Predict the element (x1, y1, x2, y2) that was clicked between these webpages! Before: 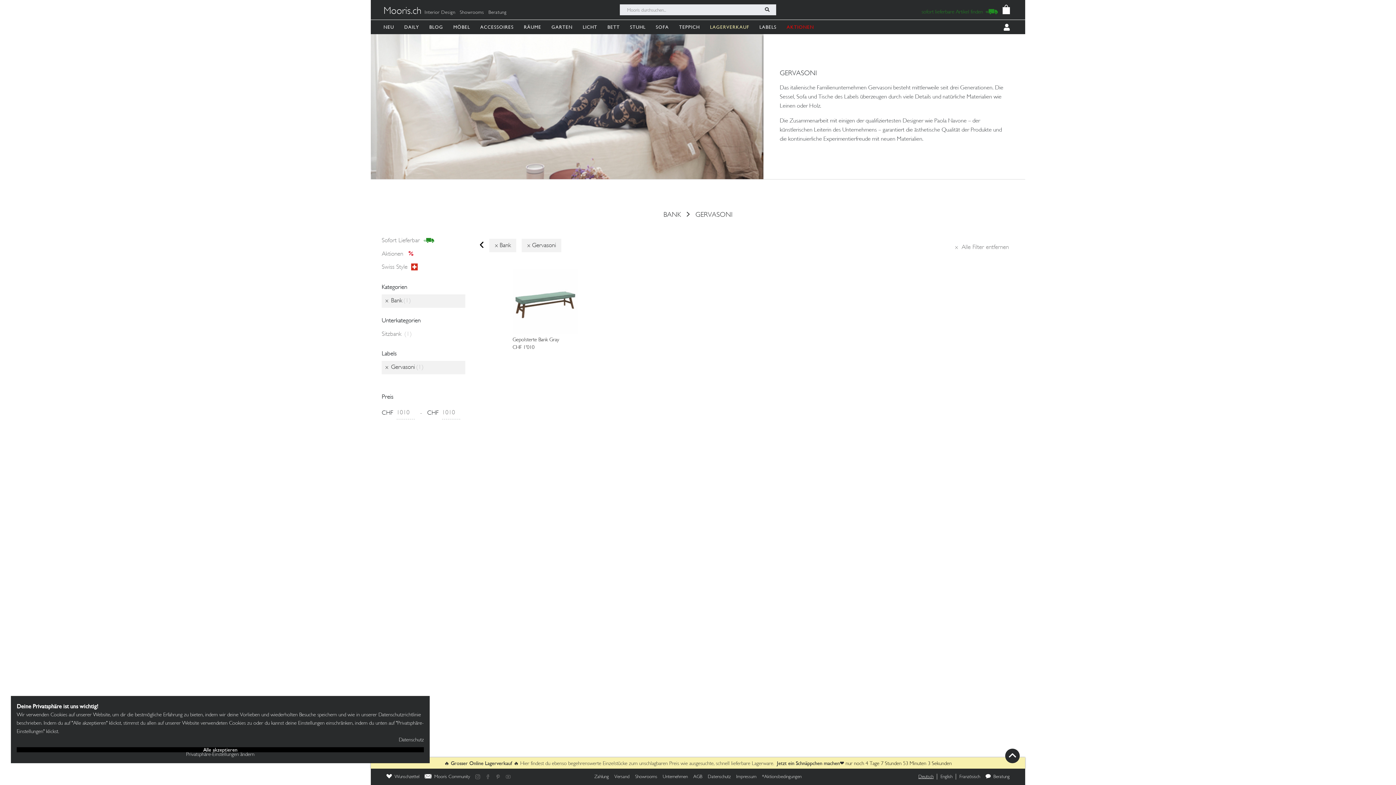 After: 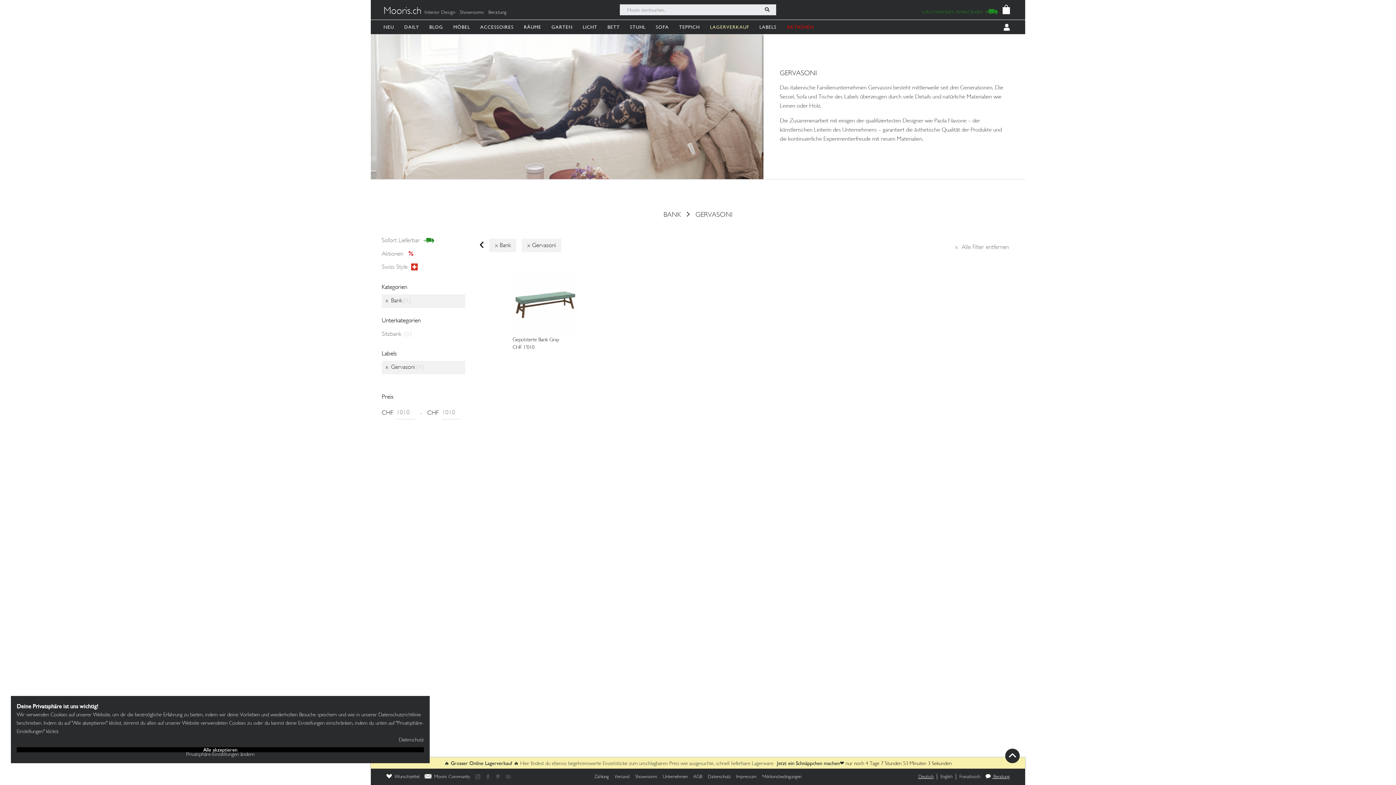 Action: label:  Beratung bbox: (983, 773, 1012, 780)